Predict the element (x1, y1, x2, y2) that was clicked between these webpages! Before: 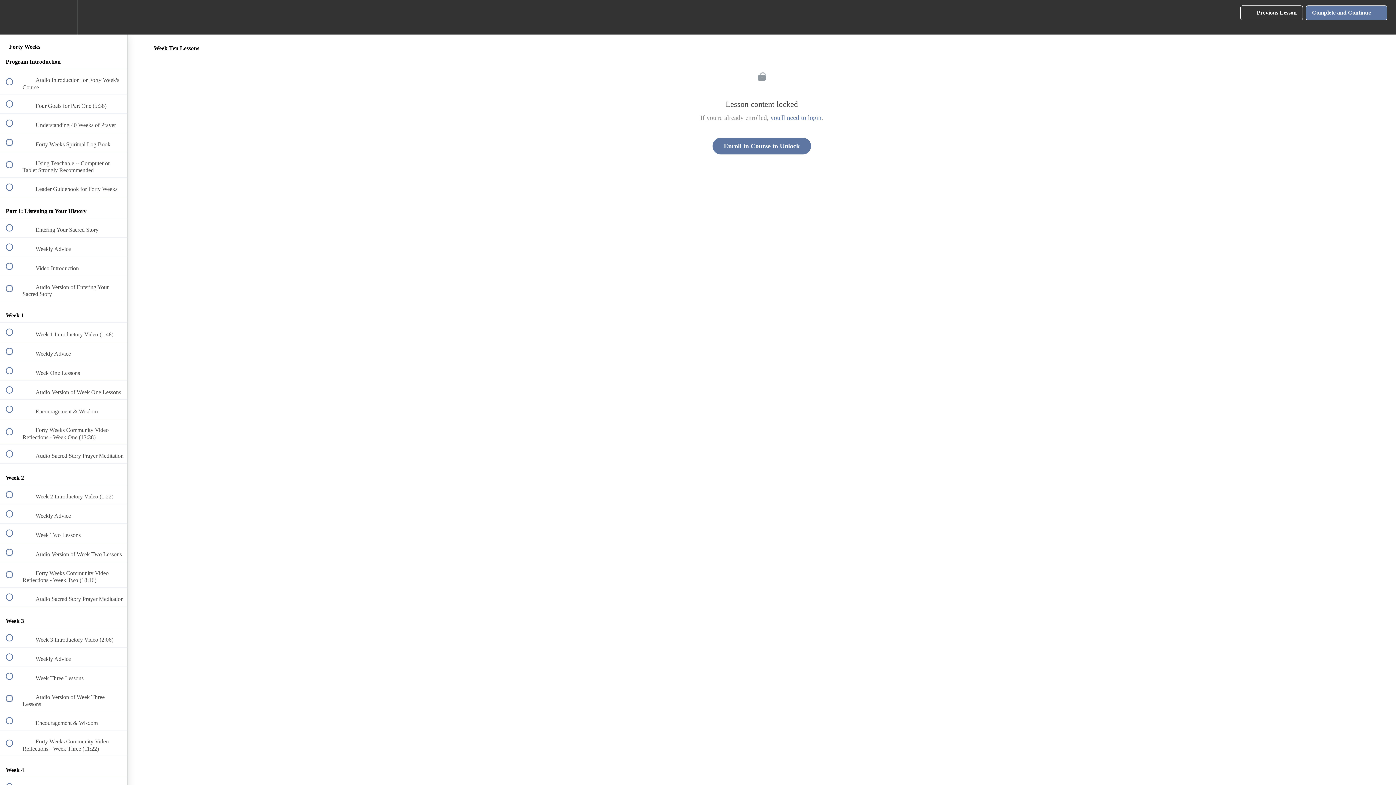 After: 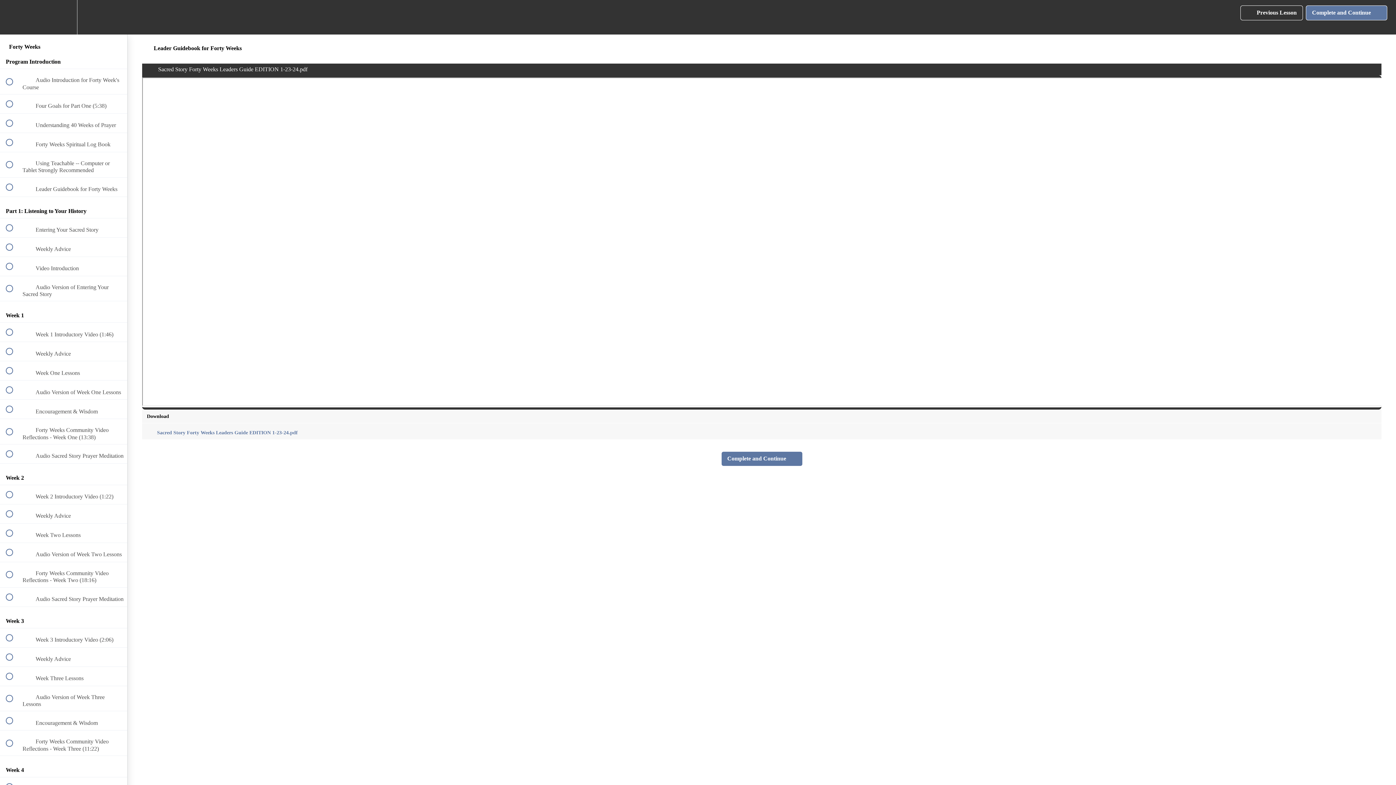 Action: bbox: (0, 177, 127, 196) label:  
 Leader Guidebook for Forty Weeks